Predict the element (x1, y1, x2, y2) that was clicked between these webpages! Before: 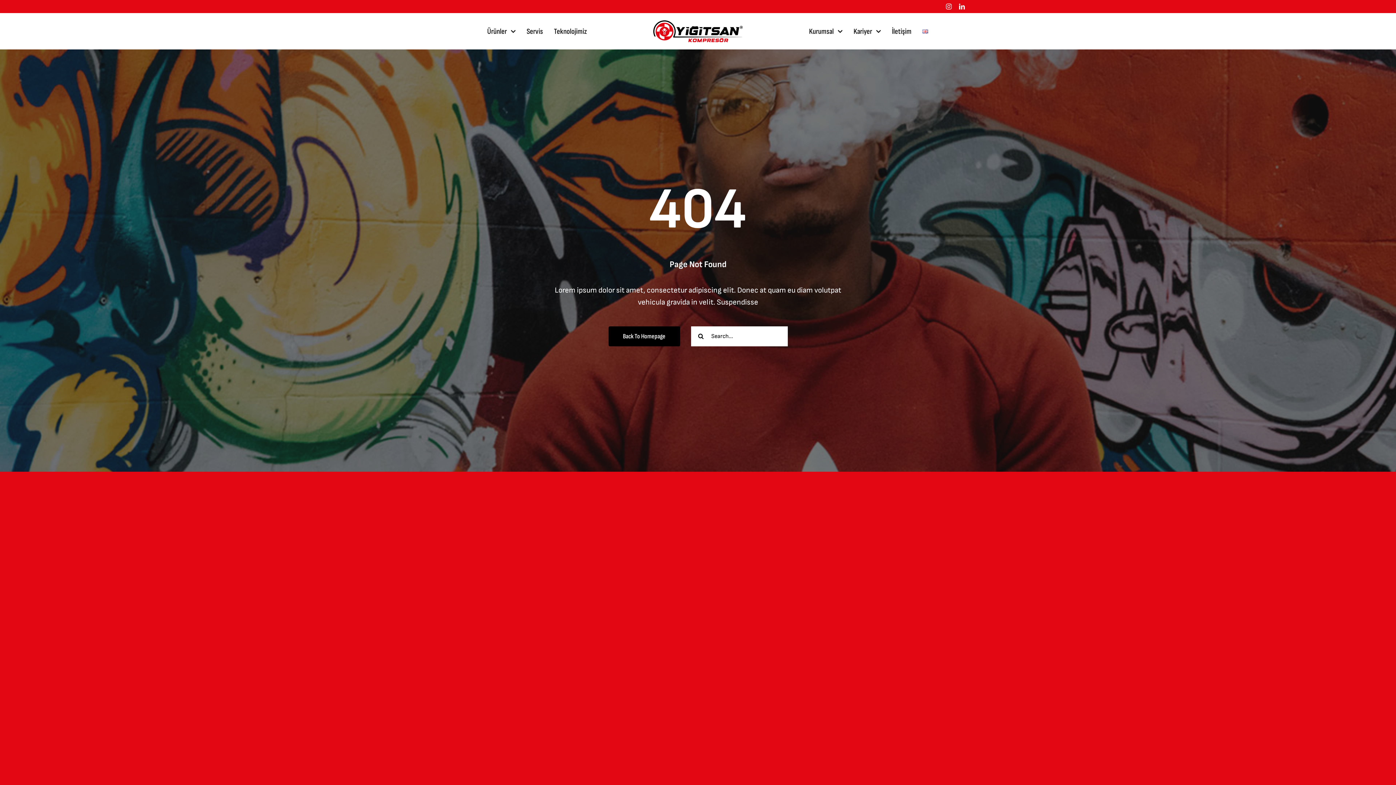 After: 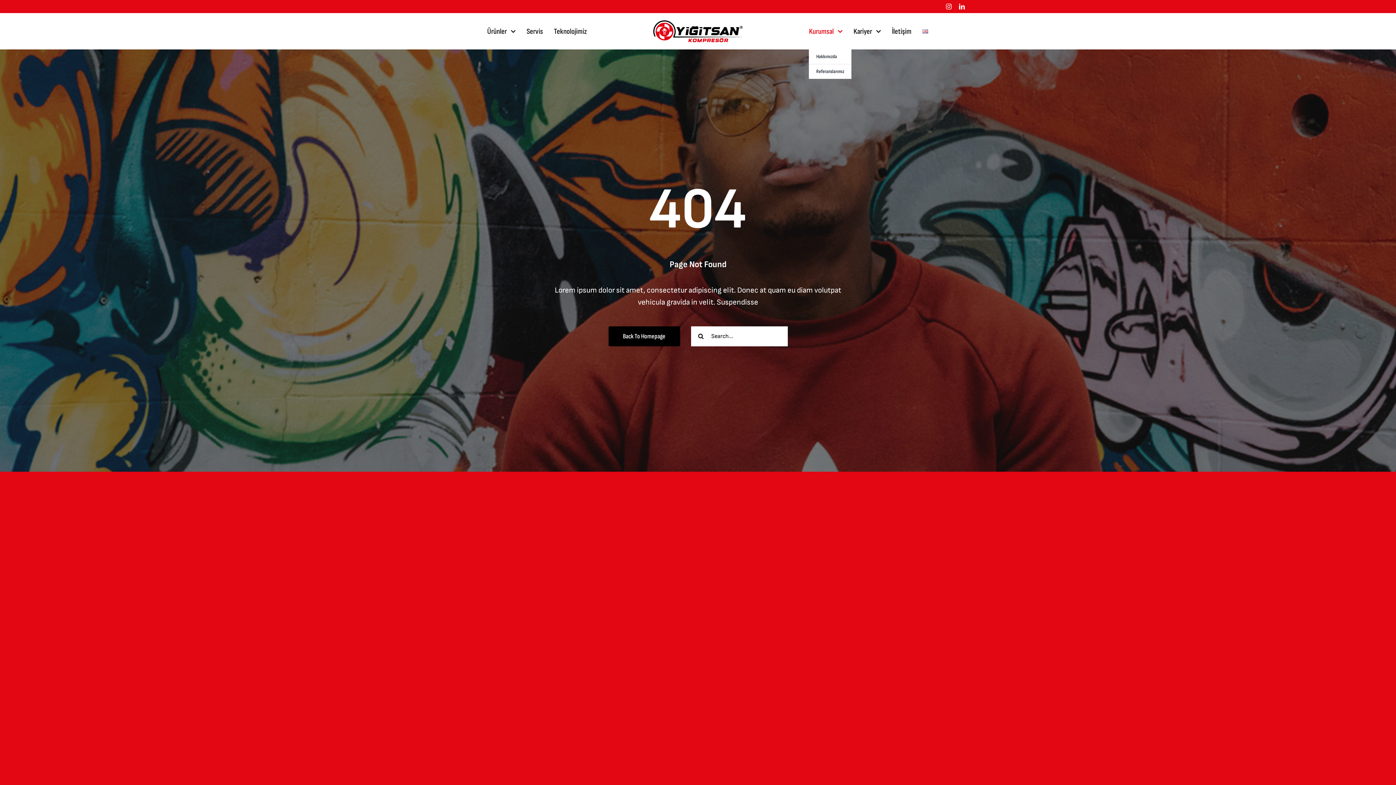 Action: bbox: (809, 13, 842, 49) label: Kurumsal